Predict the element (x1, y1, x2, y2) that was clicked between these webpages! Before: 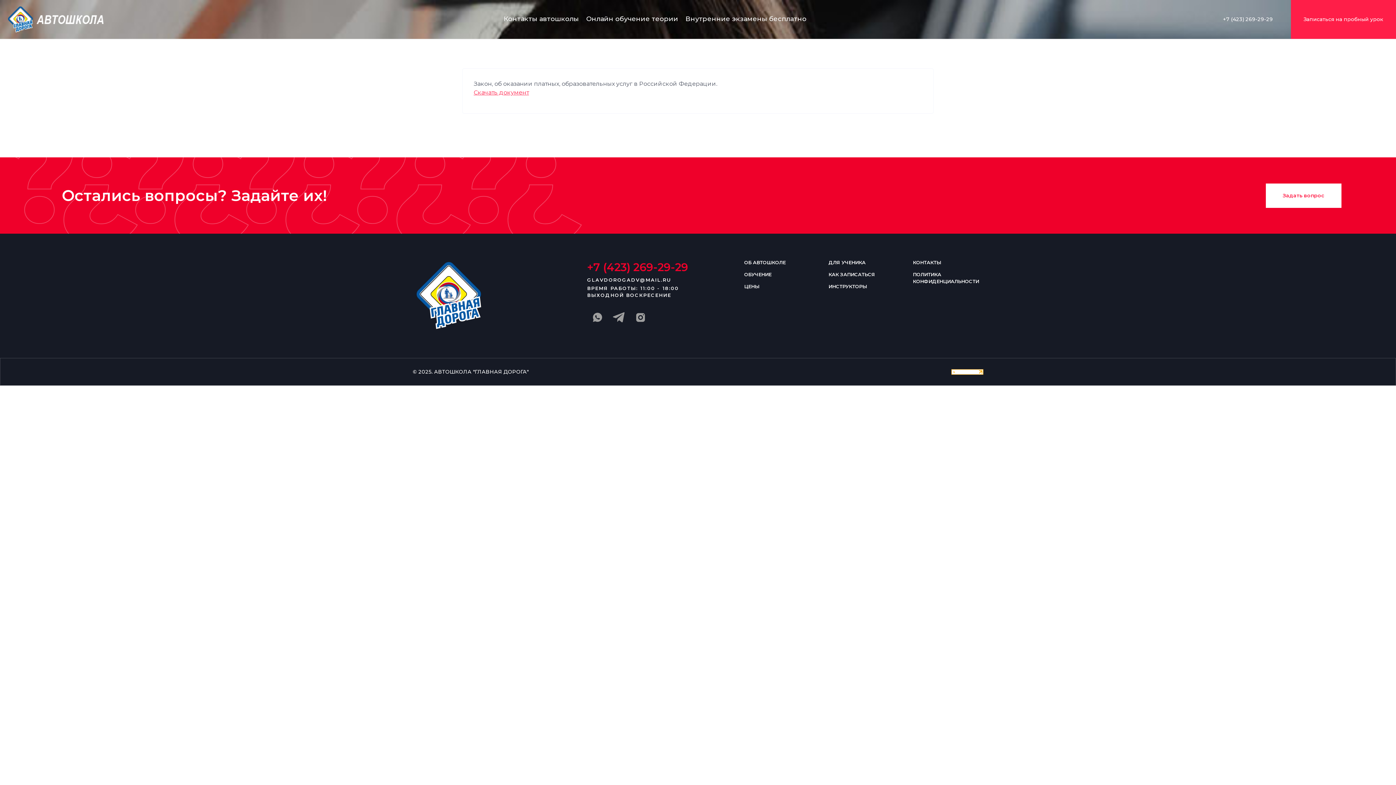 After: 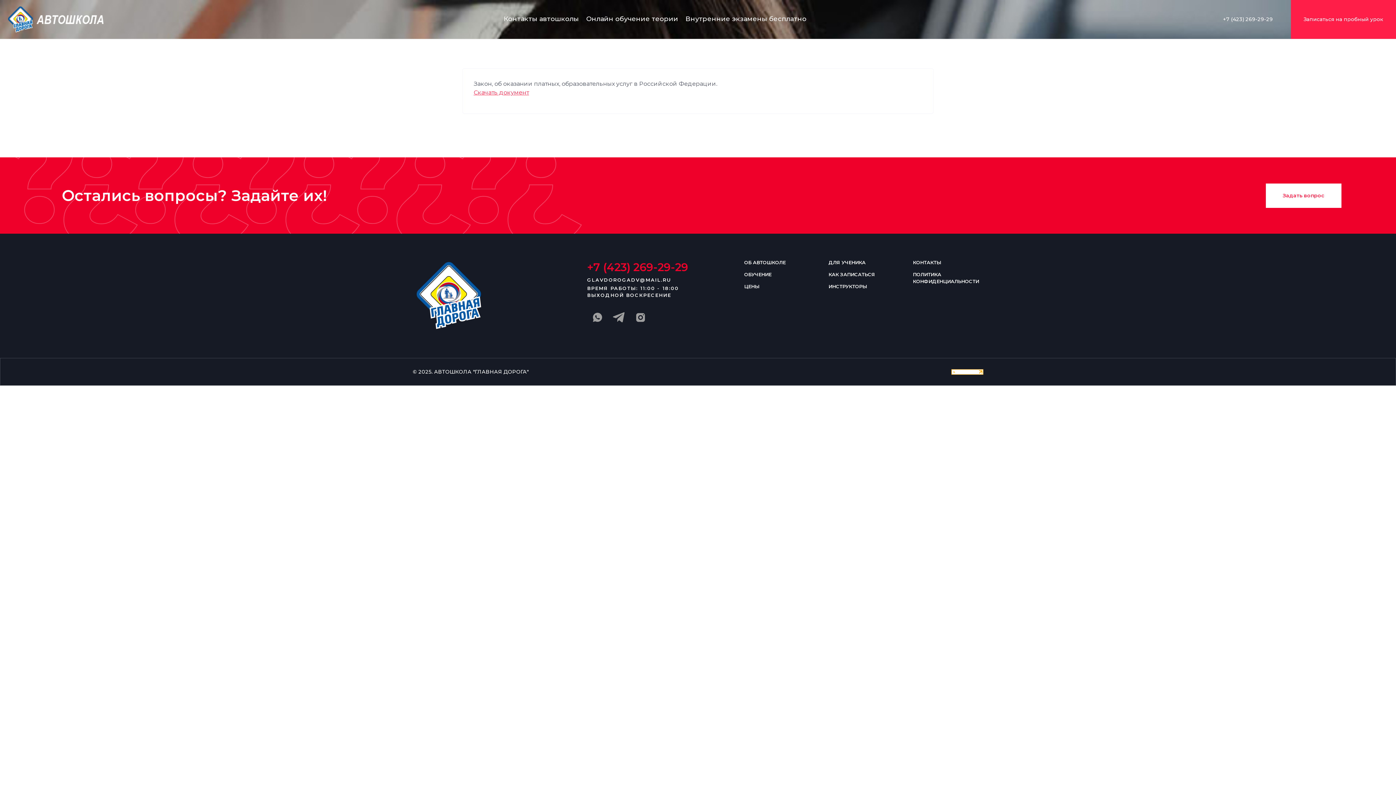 Action: label: Скачать документ bbox: (473, 89, 529, 96)